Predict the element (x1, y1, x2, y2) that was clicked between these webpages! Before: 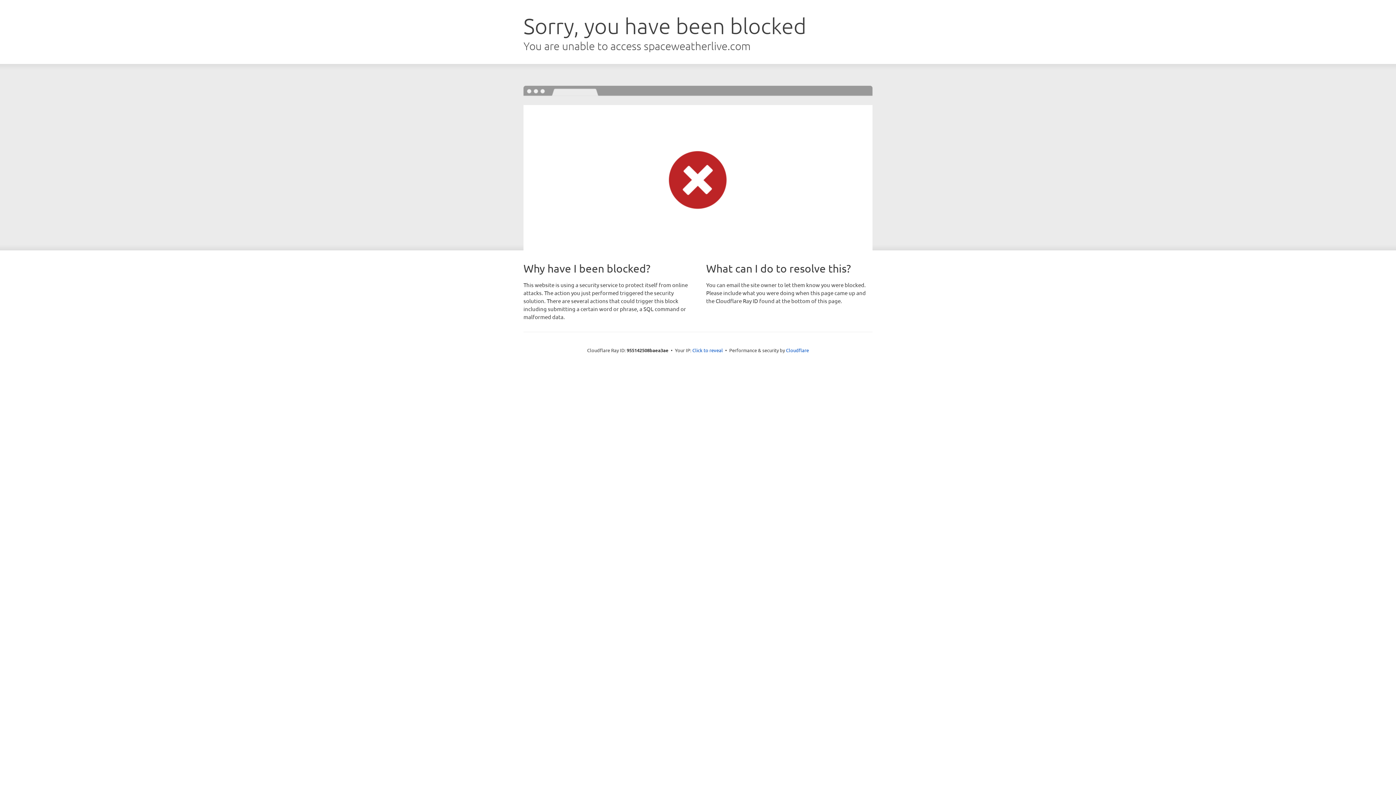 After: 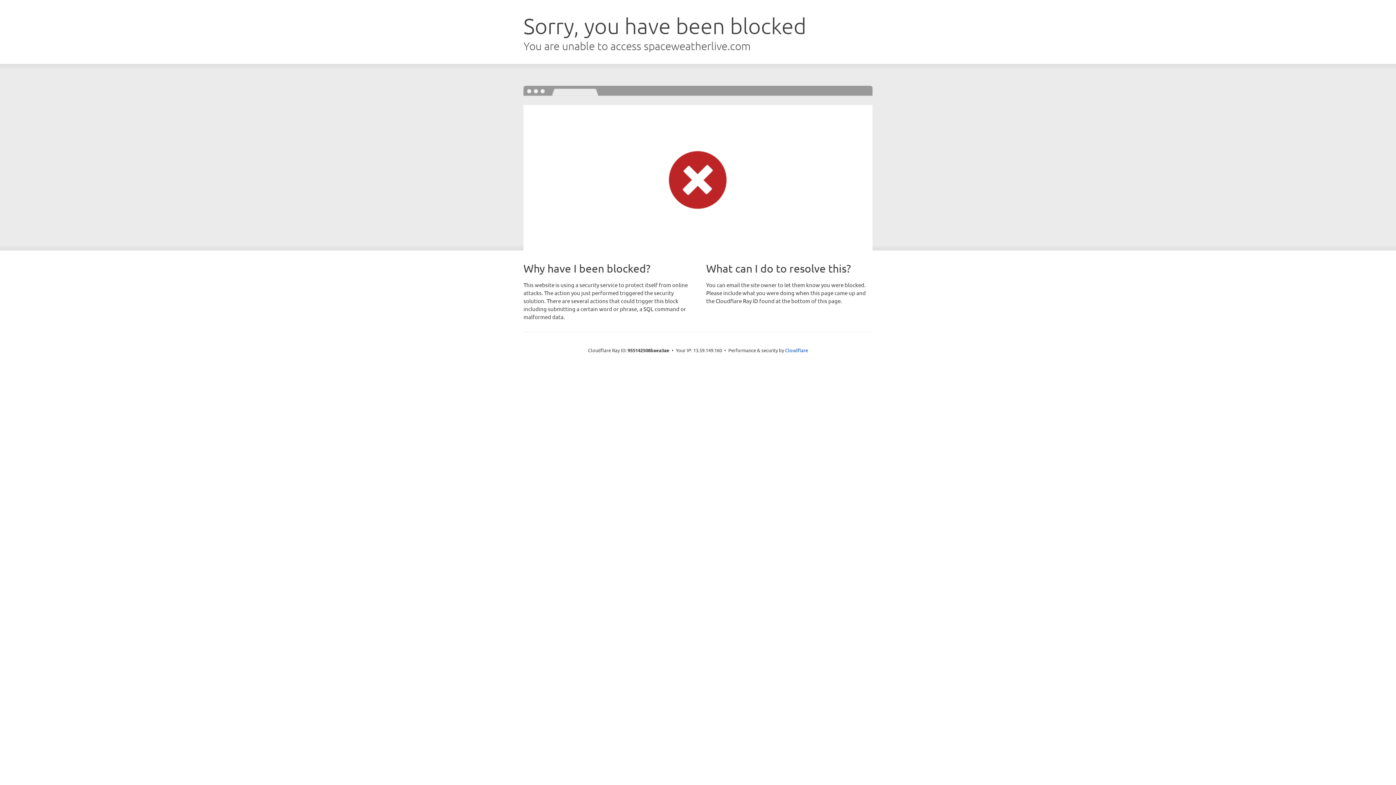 Action: label: Click to reveal bbox: (692, 346, 723, 353)